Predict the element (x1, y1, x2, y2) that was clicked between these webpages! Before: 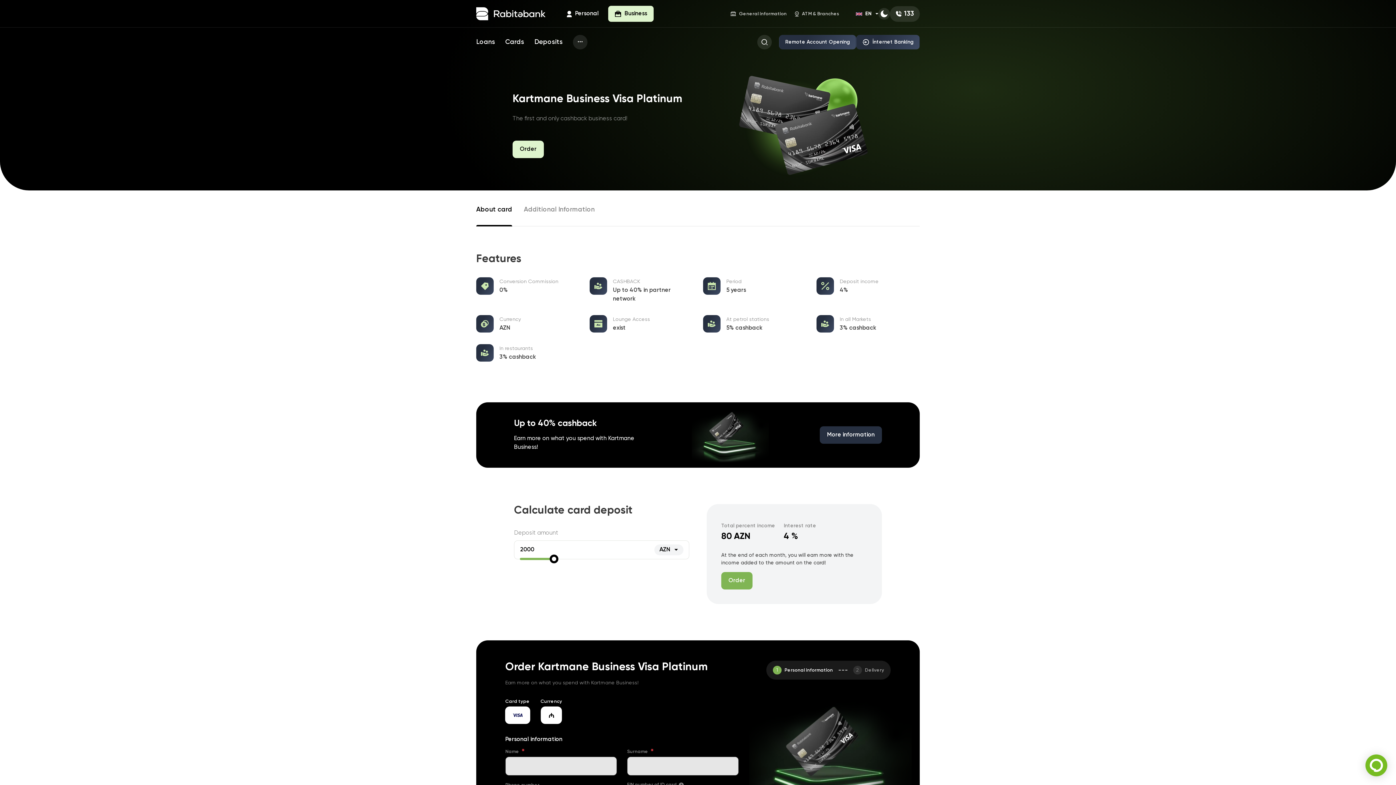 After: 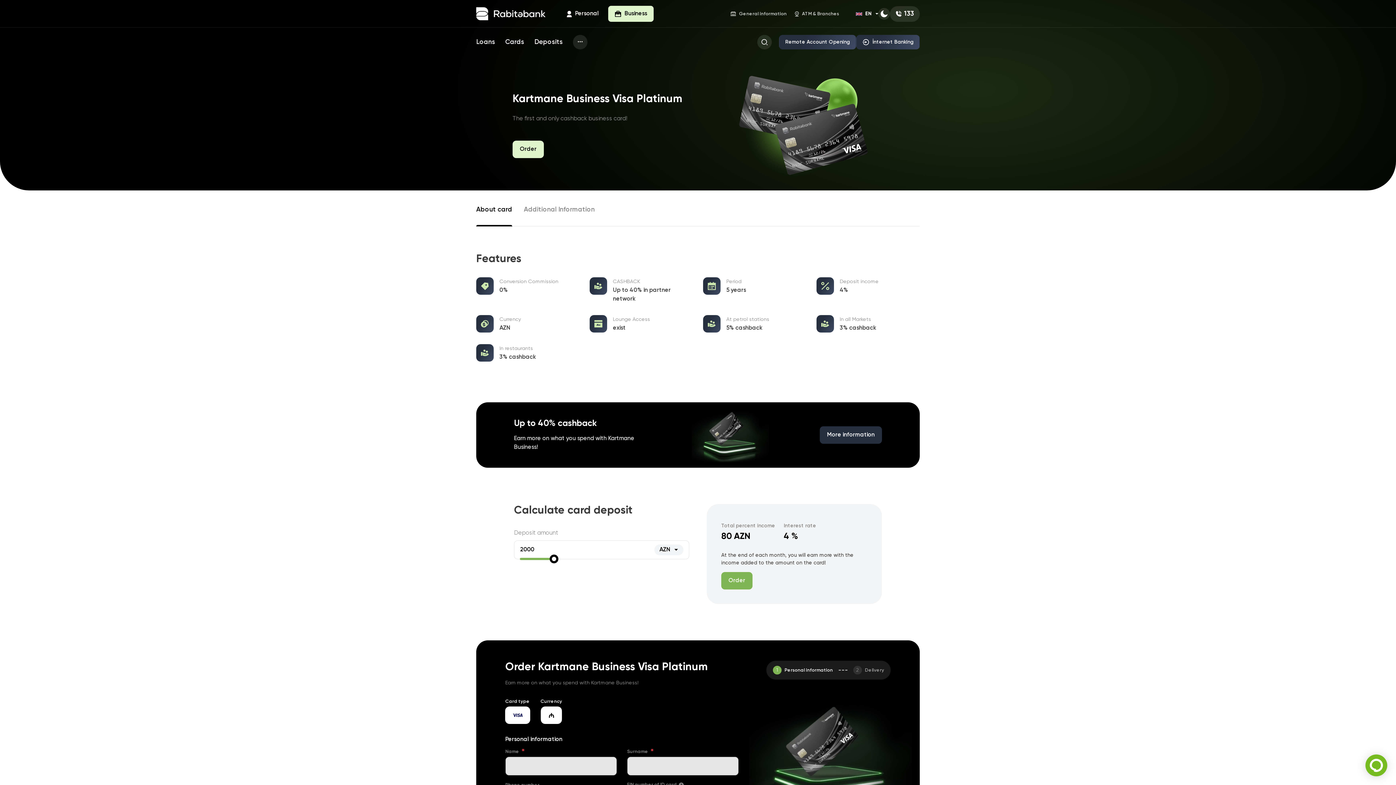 Action: bbox: (784, 667, 833, 674) label: Personal information